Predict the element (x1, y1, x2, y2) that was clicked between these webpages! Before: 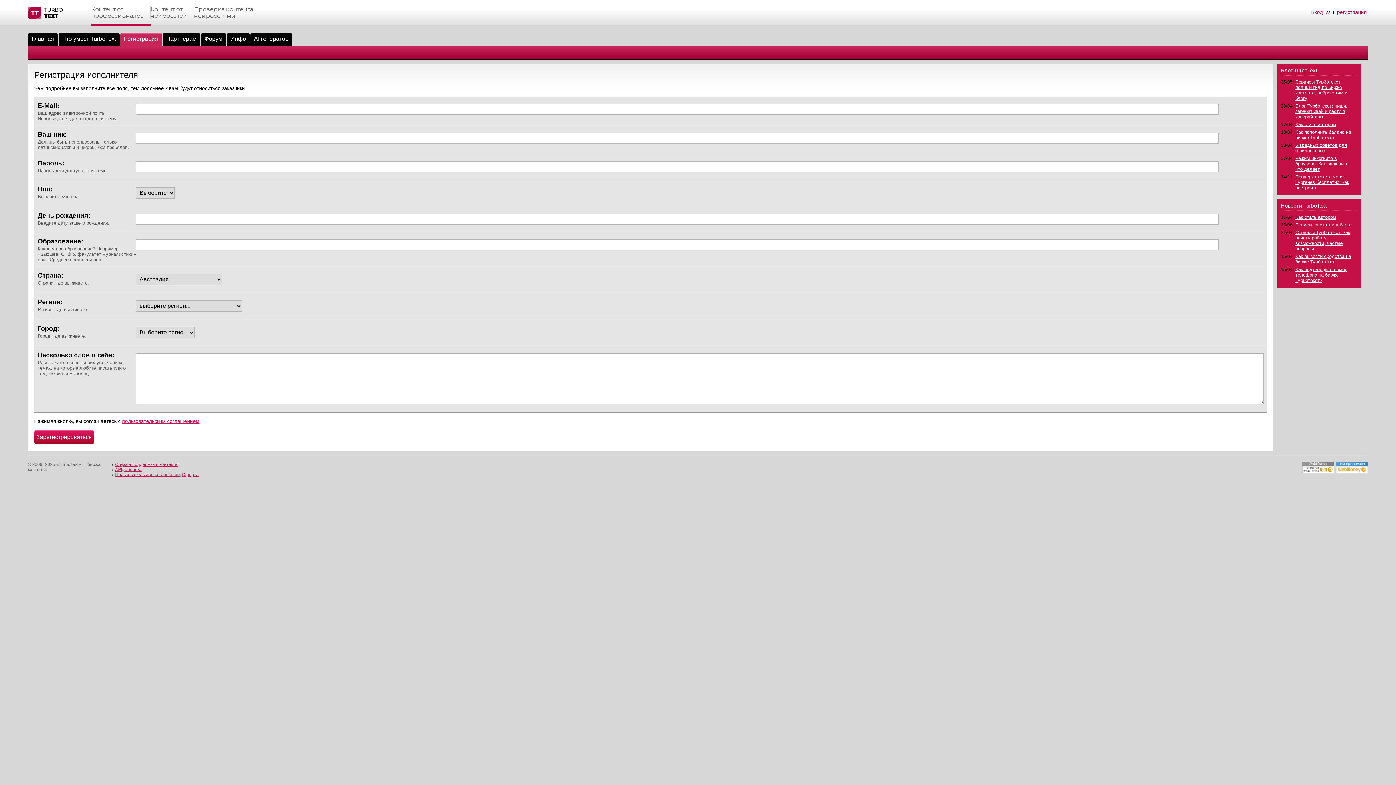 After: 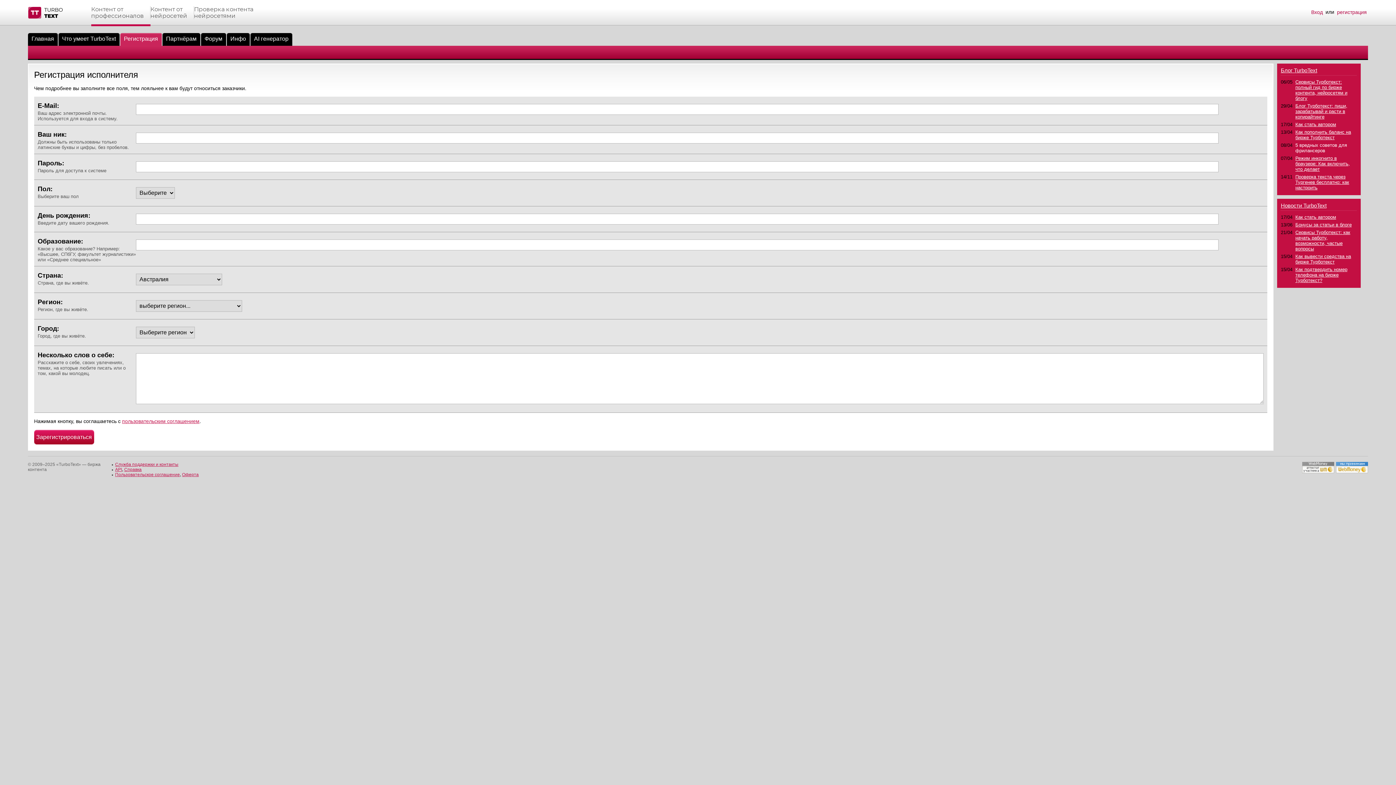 Action: bbox: (1295, 142, 1347, 153) label: 5 вредных советов для фрилансеров